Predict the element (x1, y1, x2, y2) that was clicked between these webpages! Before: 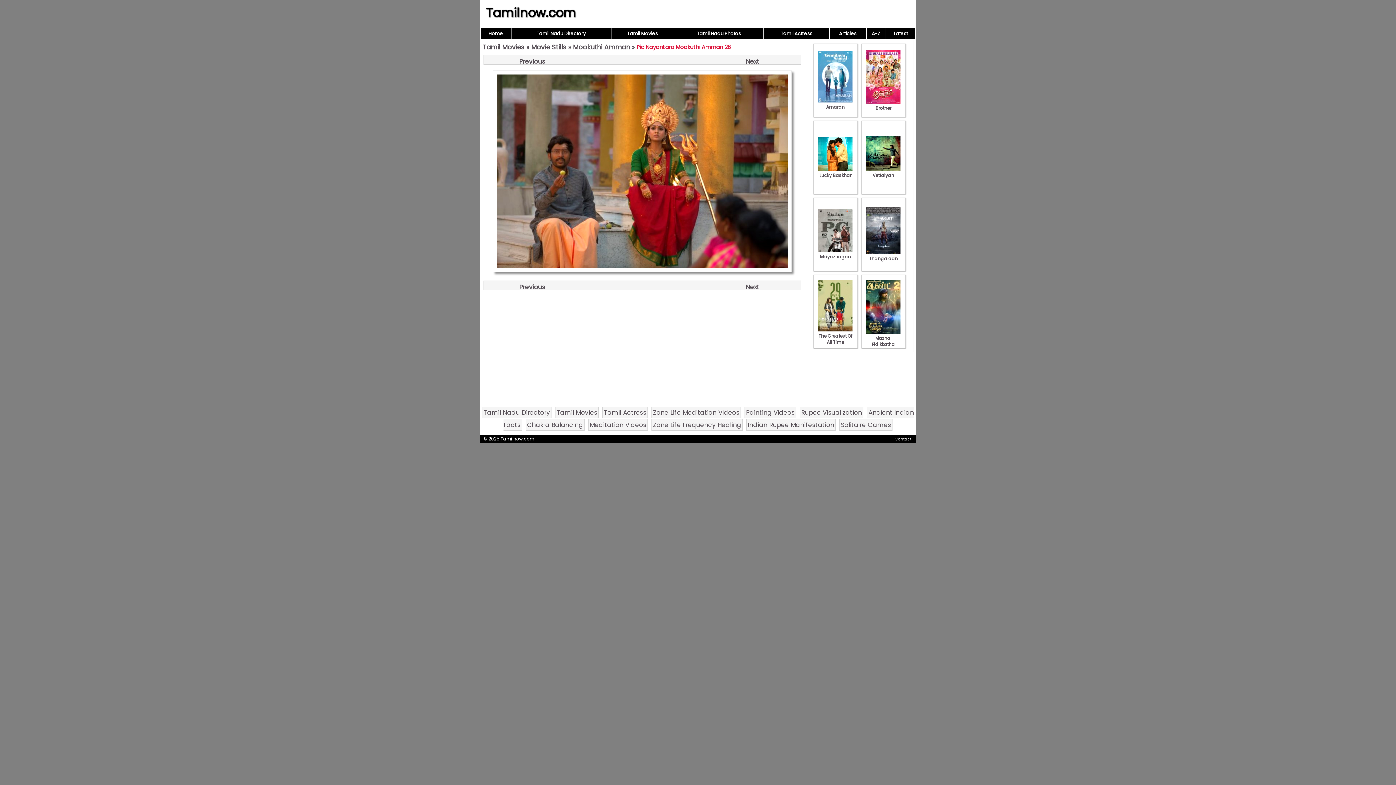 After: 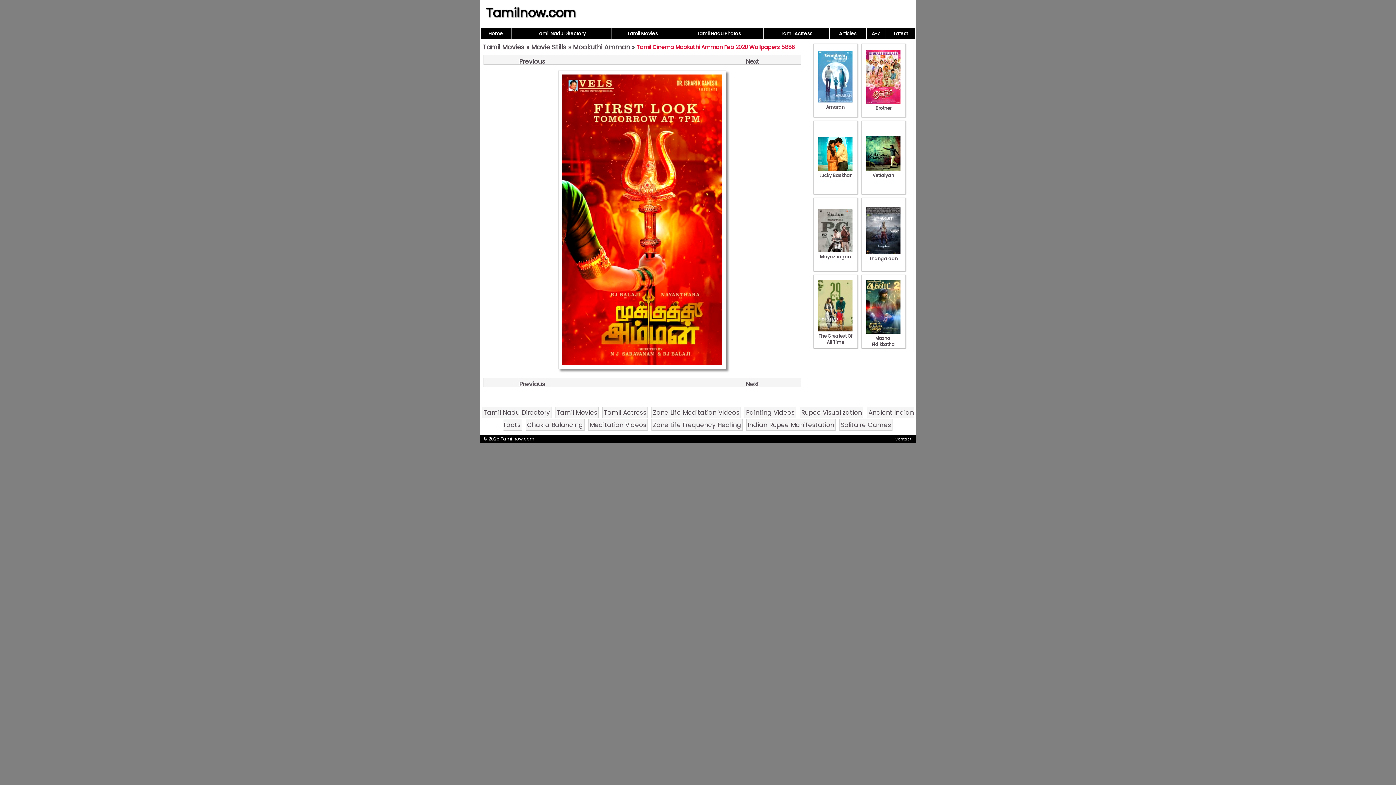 Action: bbox: (714, 282, 790, 291) label: Next